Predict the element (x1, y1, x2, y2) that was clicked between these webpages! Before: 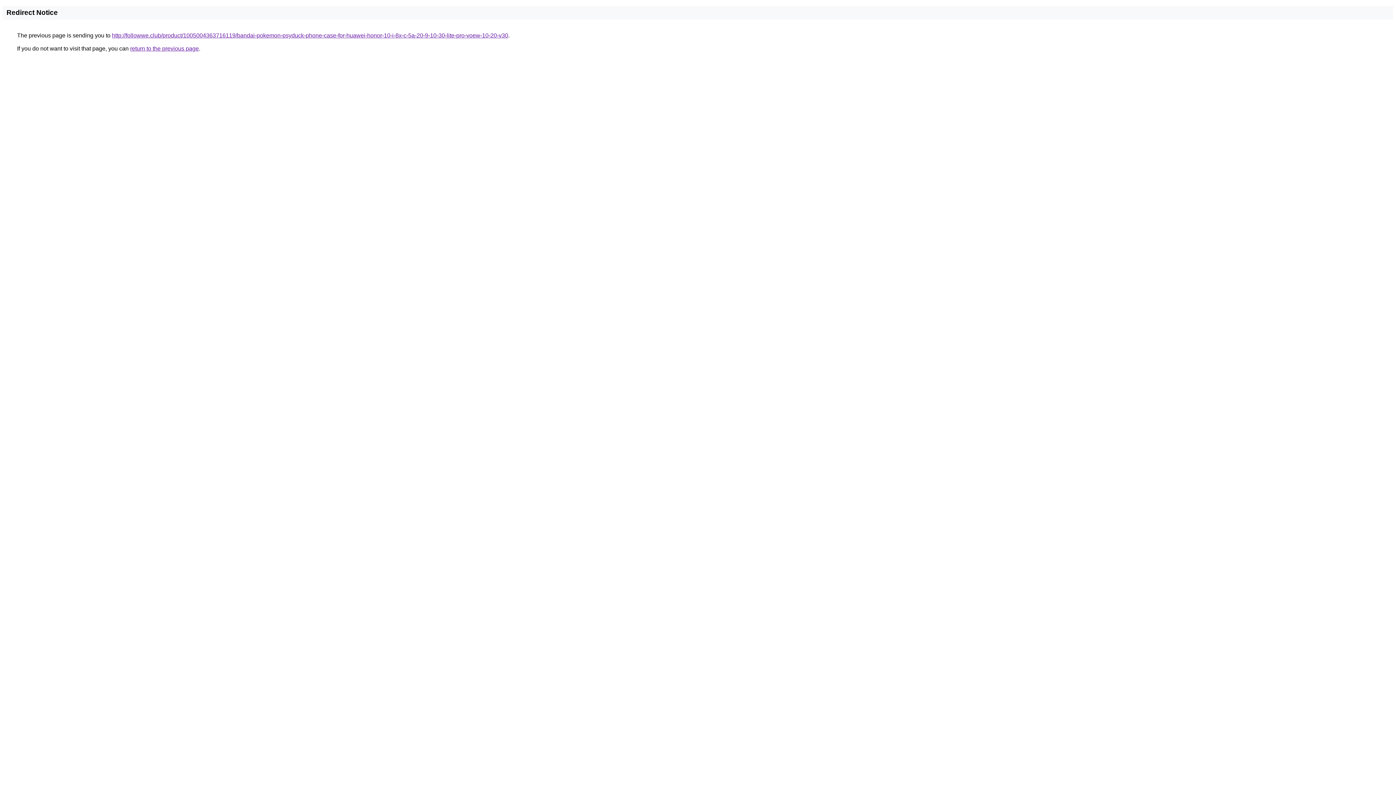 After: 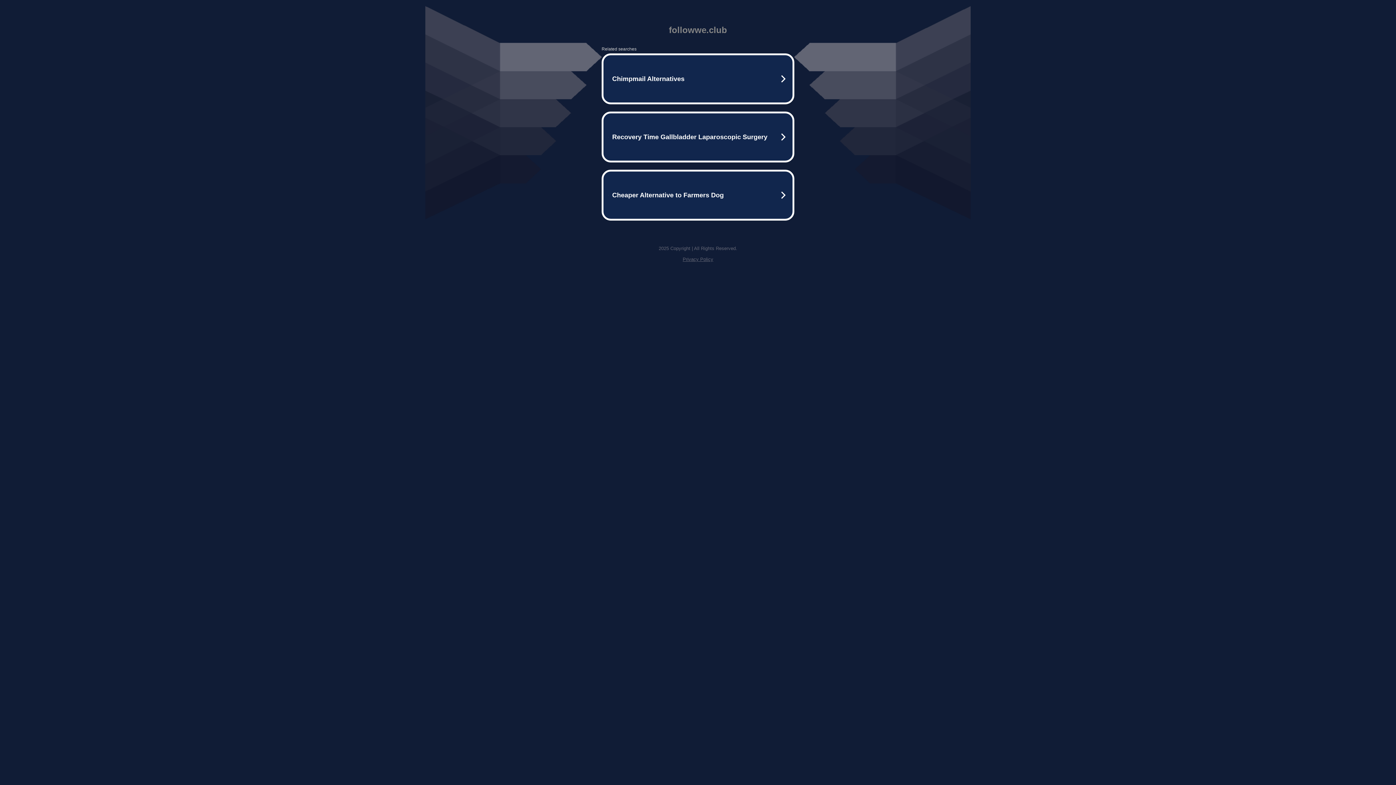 Action: bbox: (112, 32, 508, 38) label: http://followwe.club/product/1005004363716119/bandai-pokemon-psyduck-phone-case-for-huawei-honor-10-i-8x-c-5a-20-9-10-30-lite-pro-voew-10-20-v30